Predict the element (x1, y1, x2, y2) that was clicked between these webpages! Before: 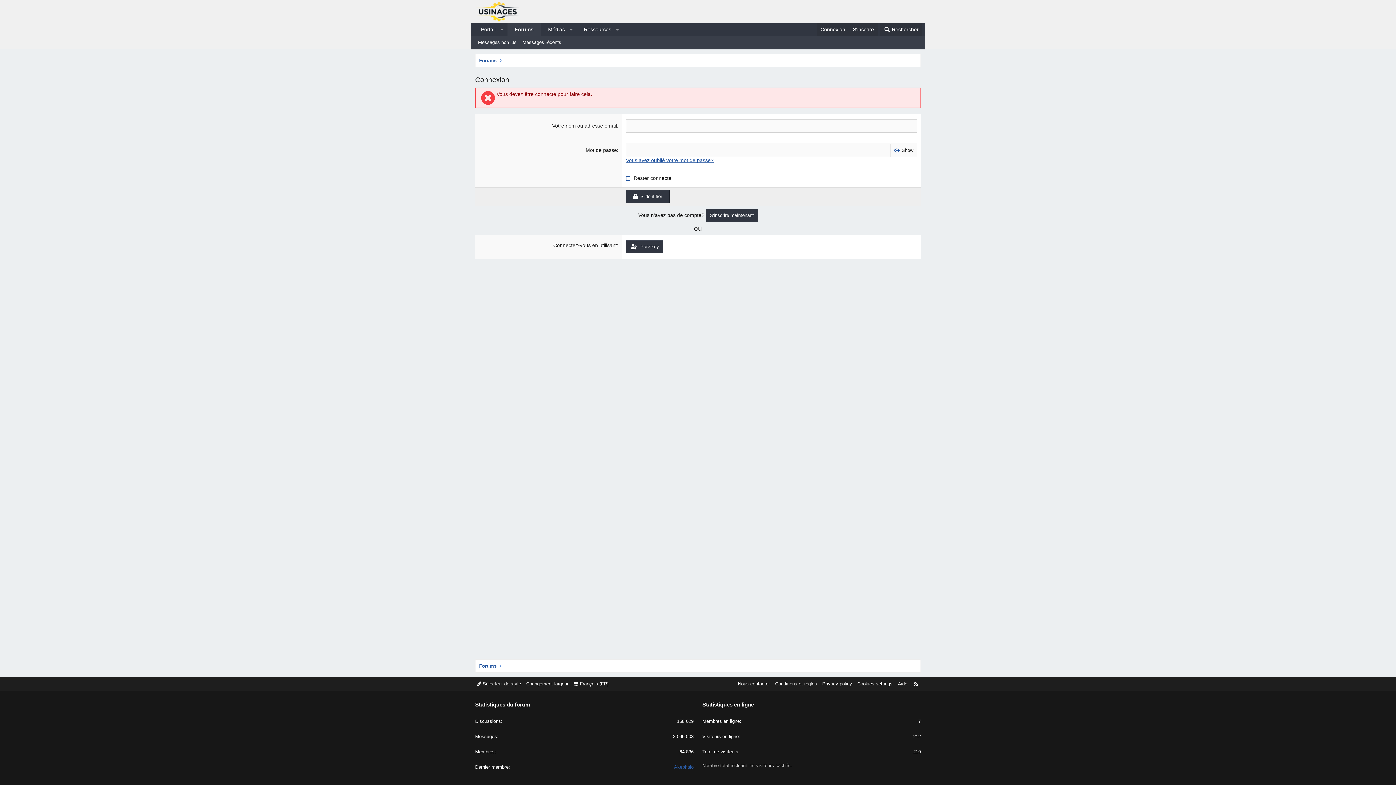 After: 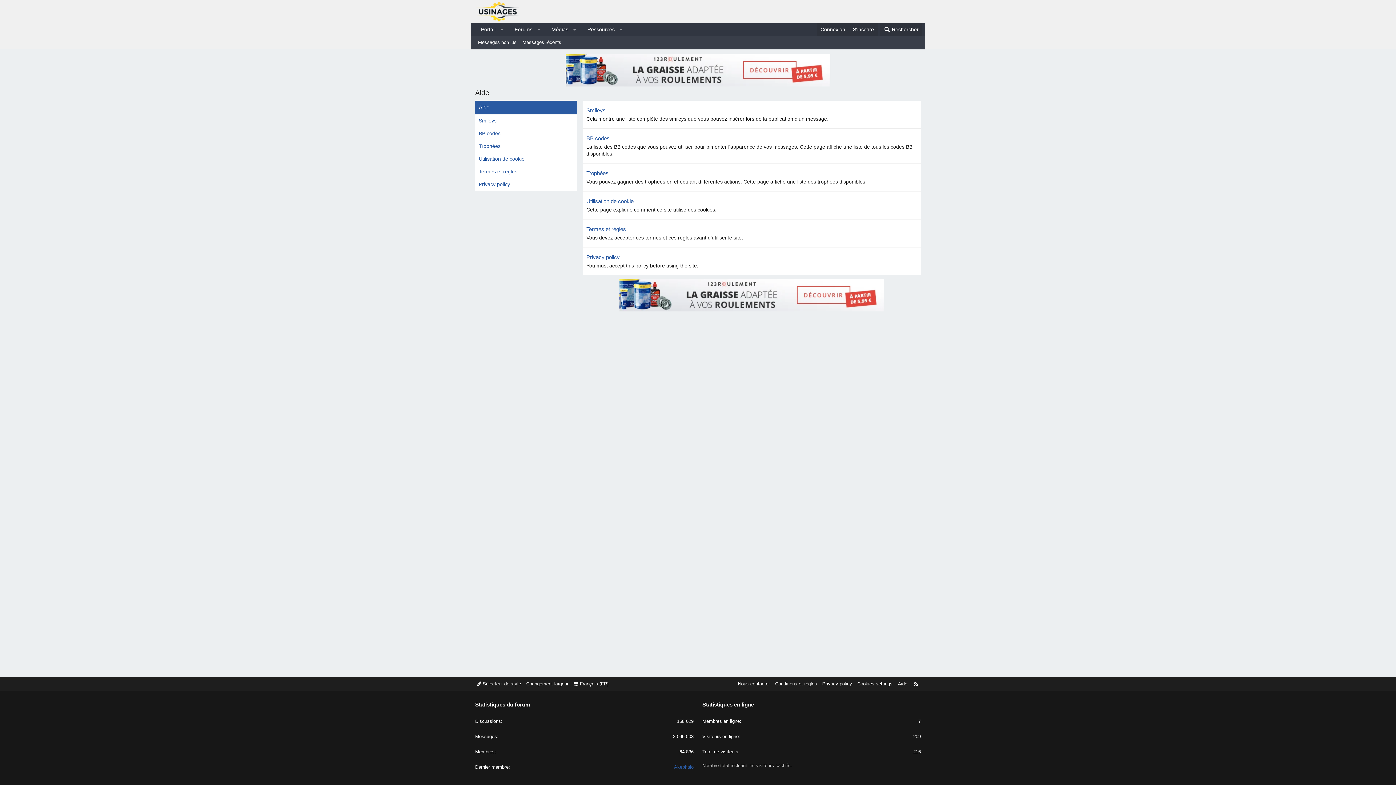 Action: bbox: (896, 680, 909, 687) label: Aide